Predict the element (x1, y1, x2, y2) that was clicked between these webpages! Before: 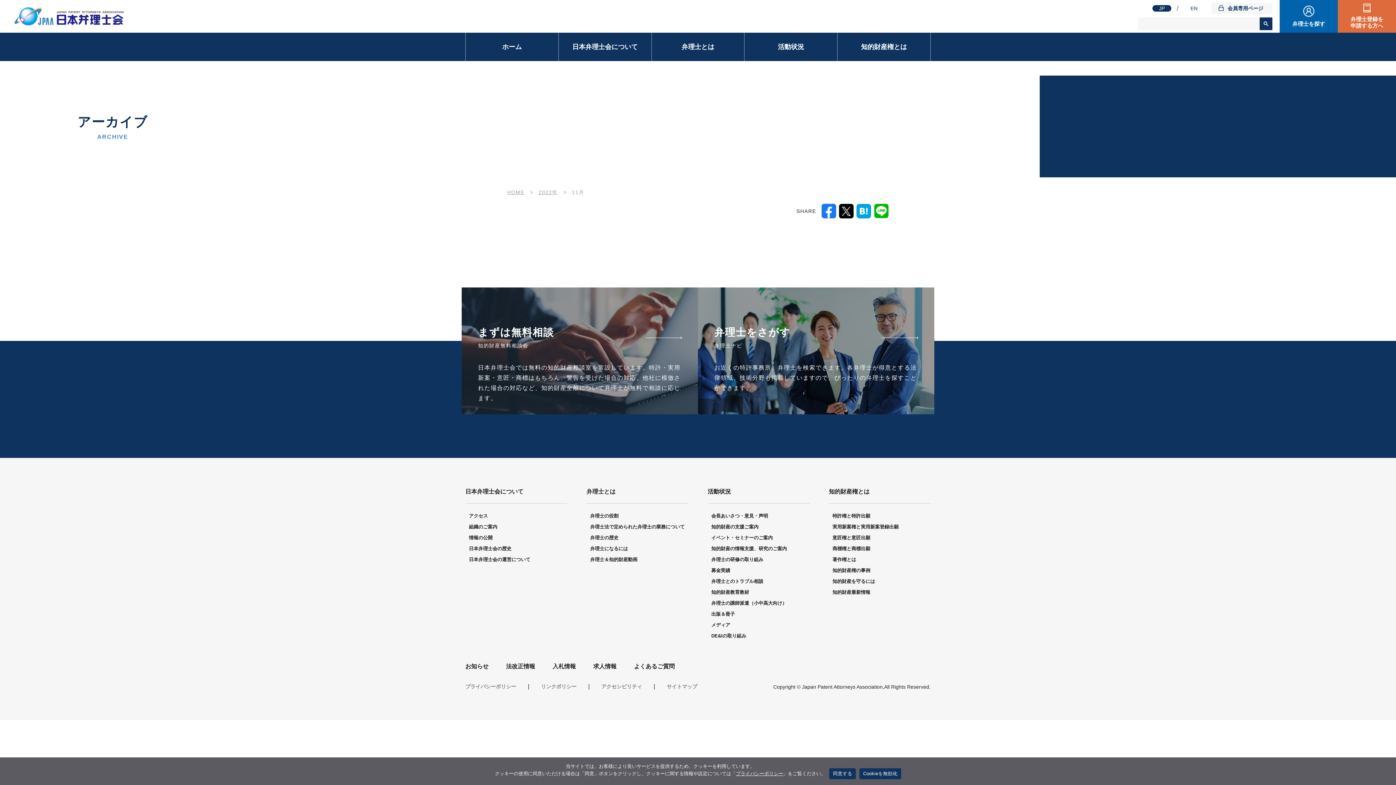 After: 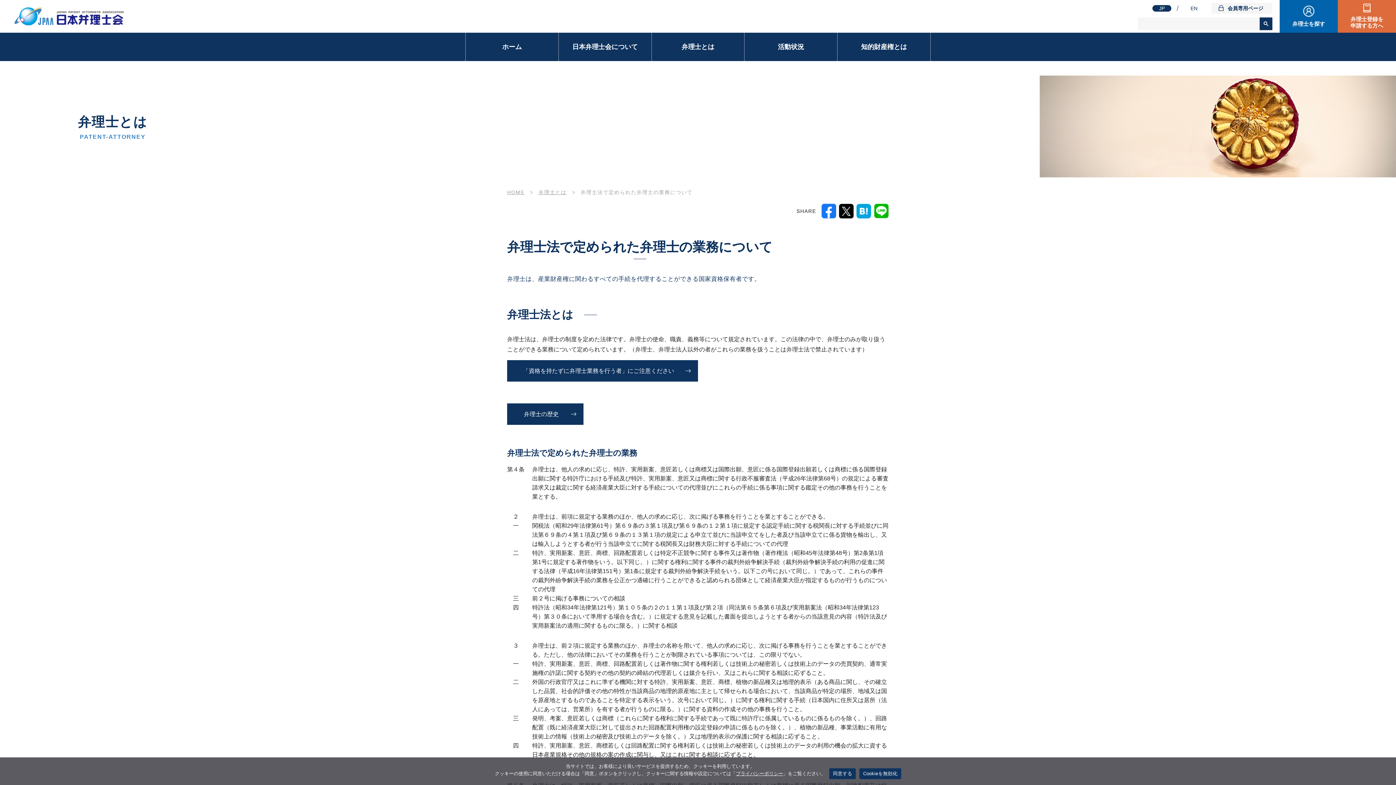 Action: bbox: (590, 523, 684, 530) label: 弁理士法で定められた弁理士の業務について